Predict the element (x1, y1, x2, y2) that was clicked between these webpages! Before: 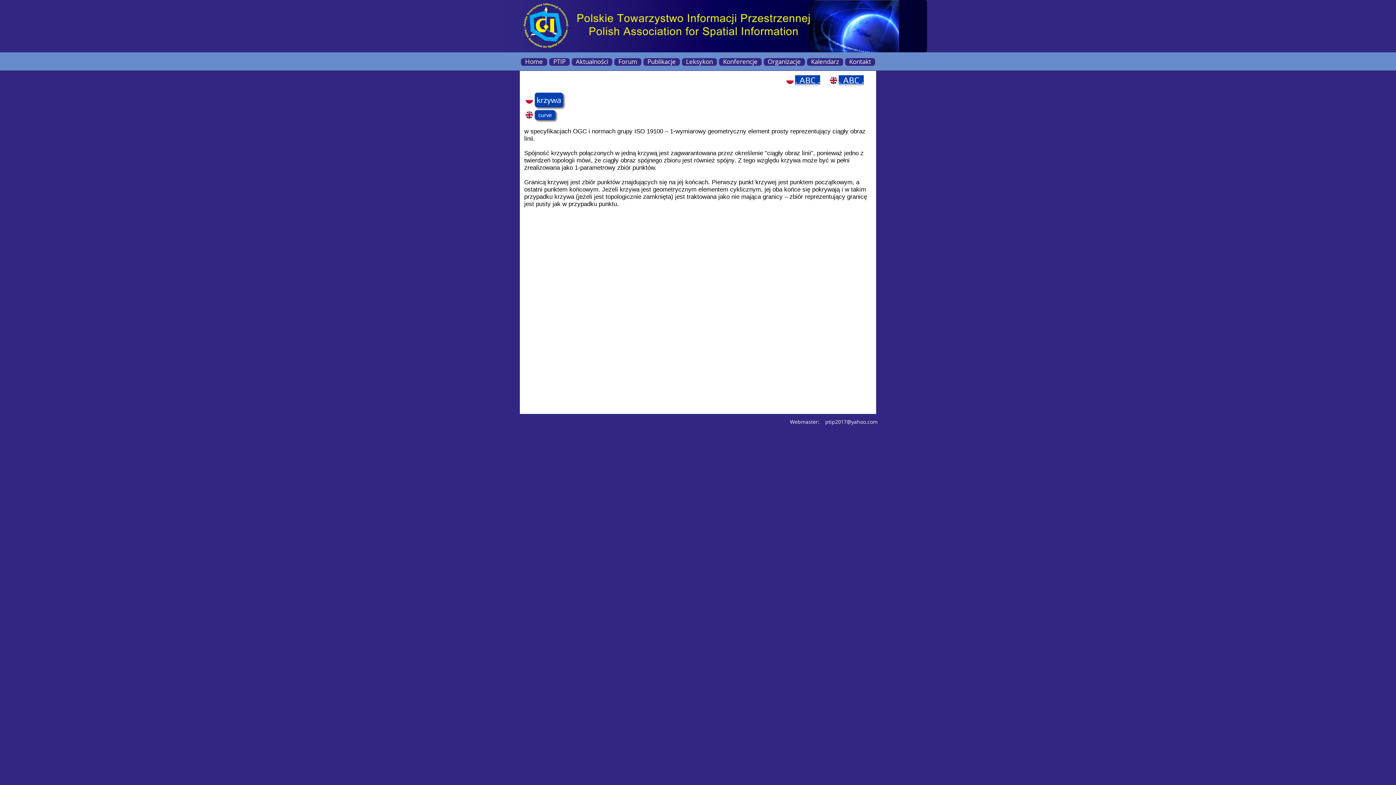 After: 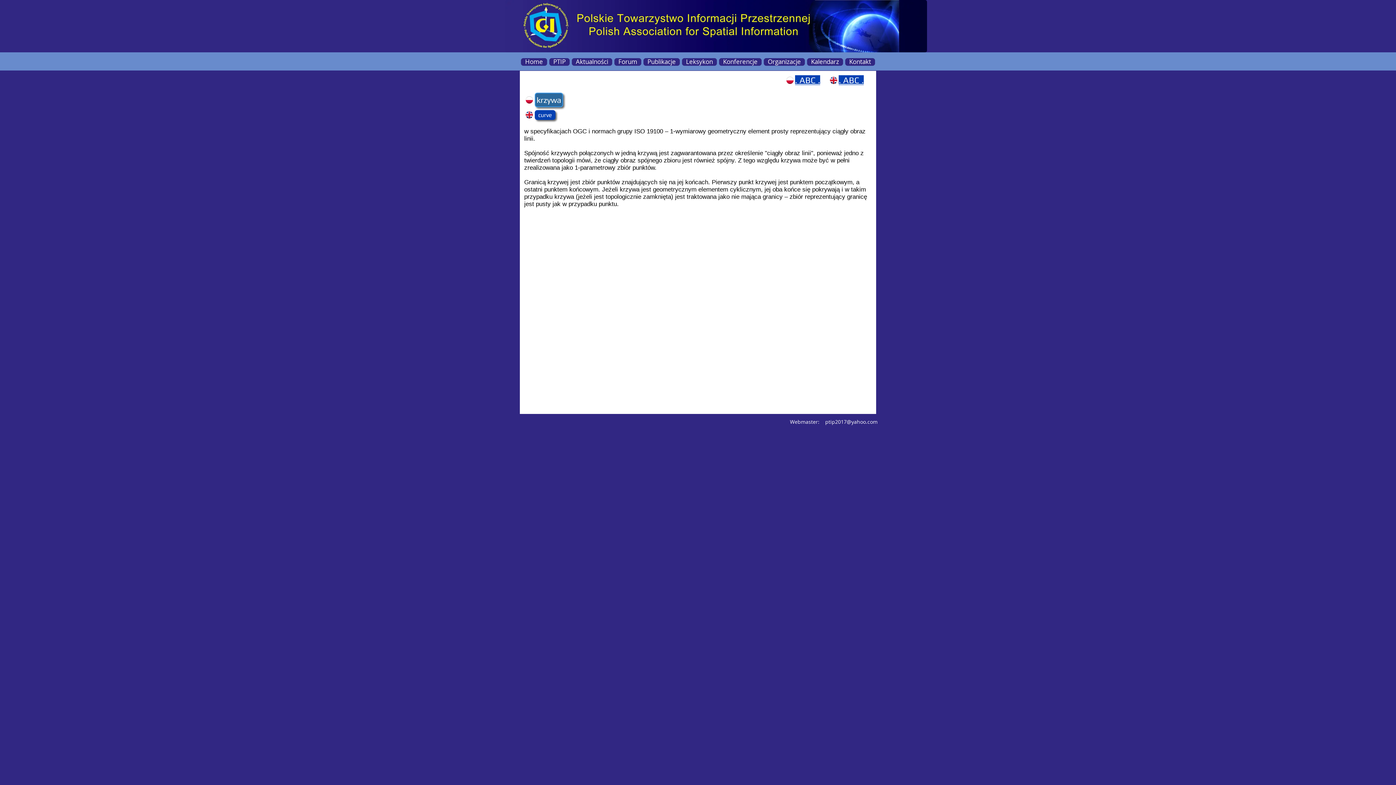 Action: bbox: (534, 92, 563, 107) label: krzywa